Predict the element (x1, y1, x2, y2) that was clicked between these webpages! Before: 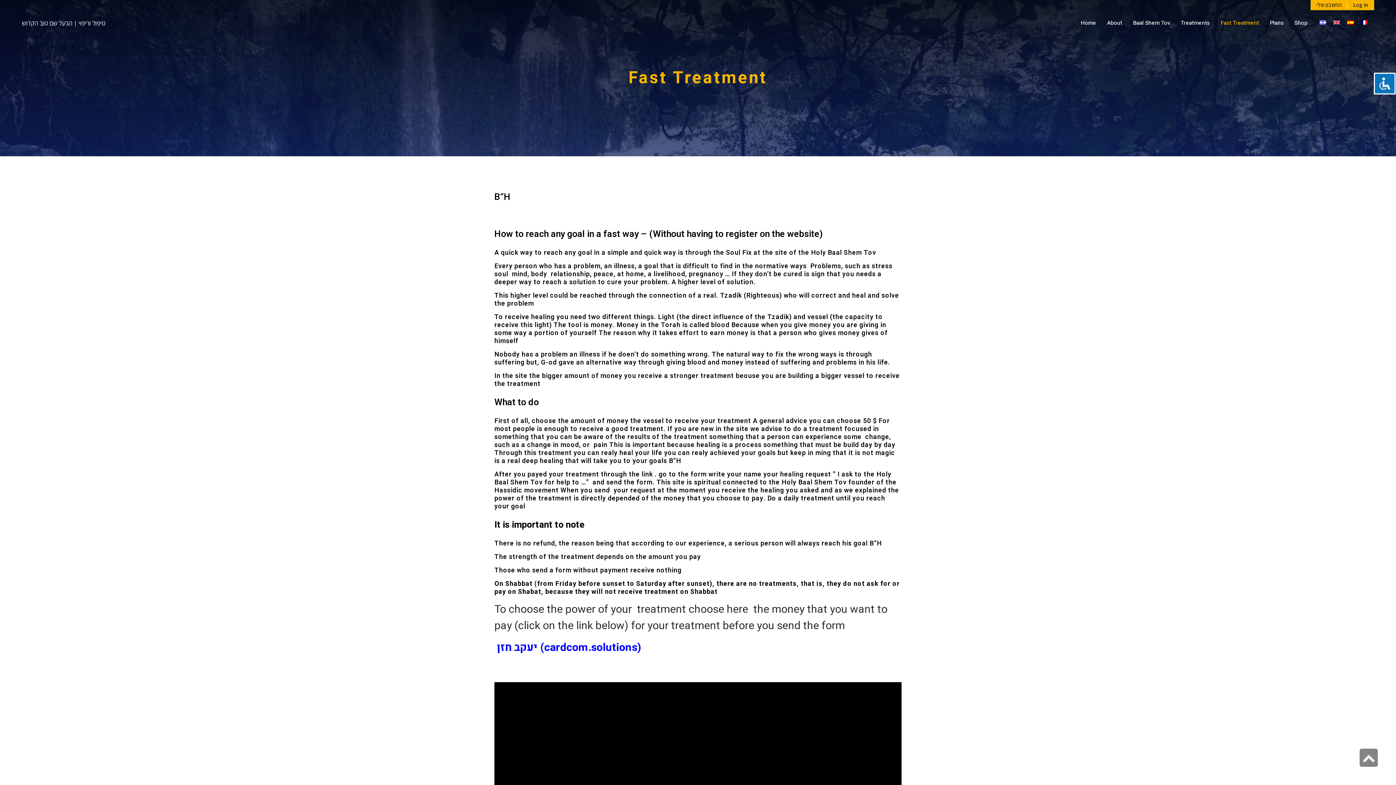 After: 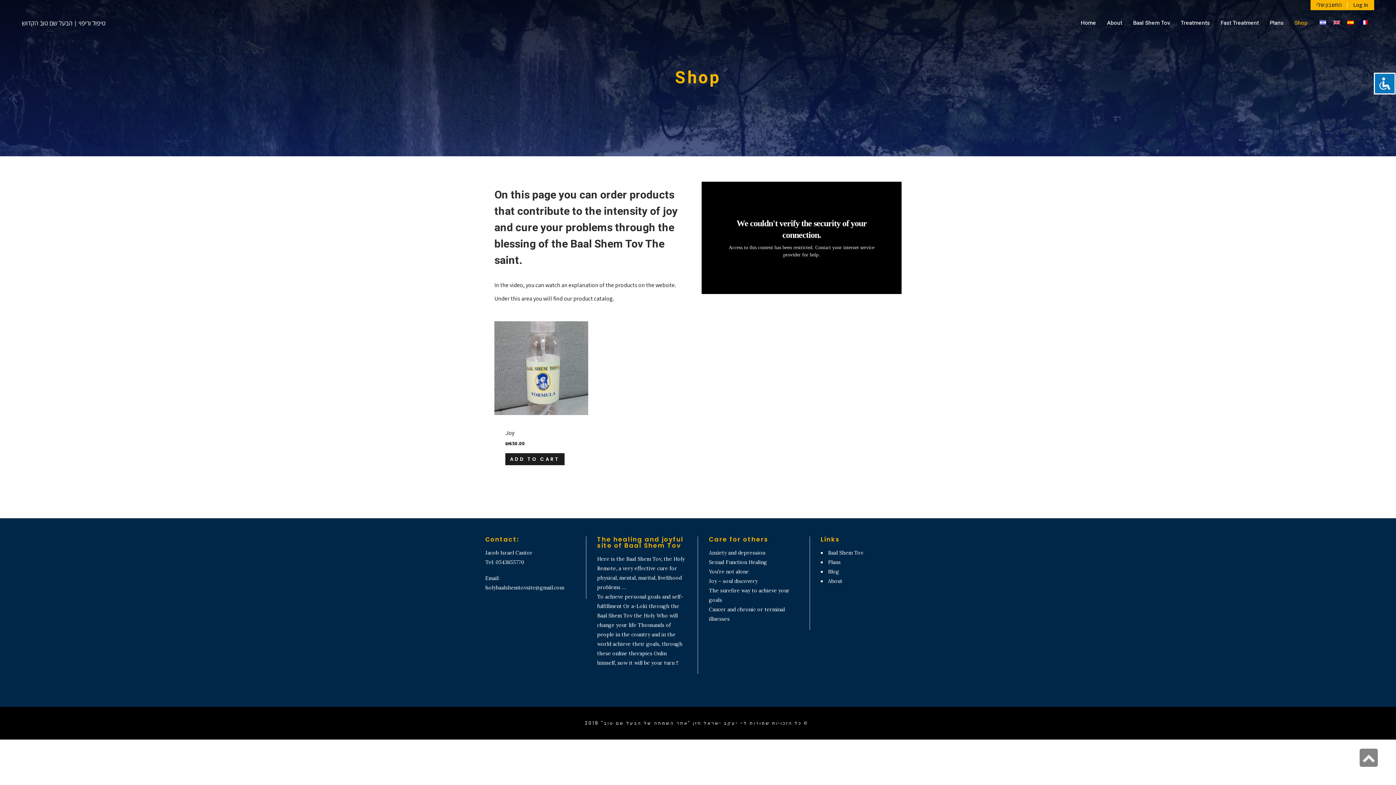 Action: bbox: (1289, 10, 1313, 35) label: Shop